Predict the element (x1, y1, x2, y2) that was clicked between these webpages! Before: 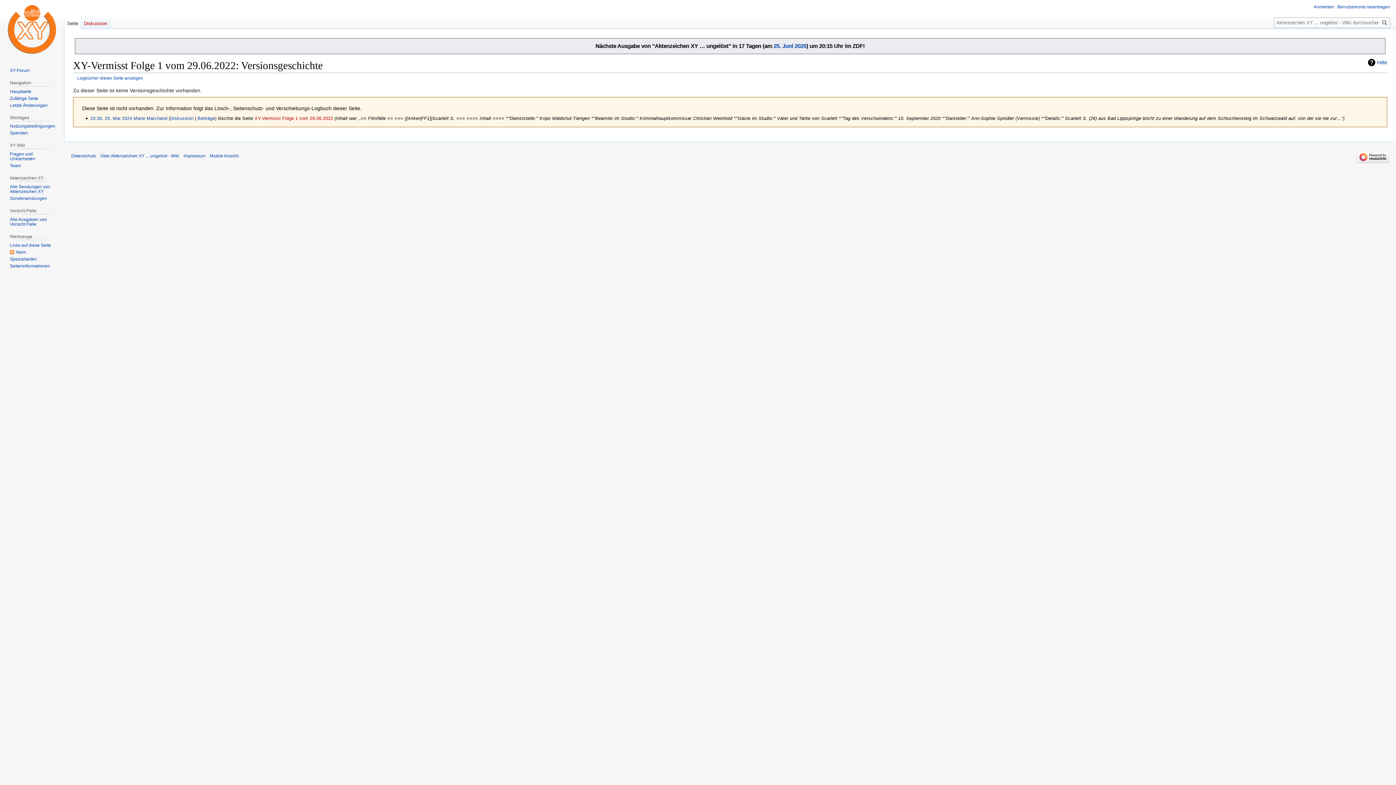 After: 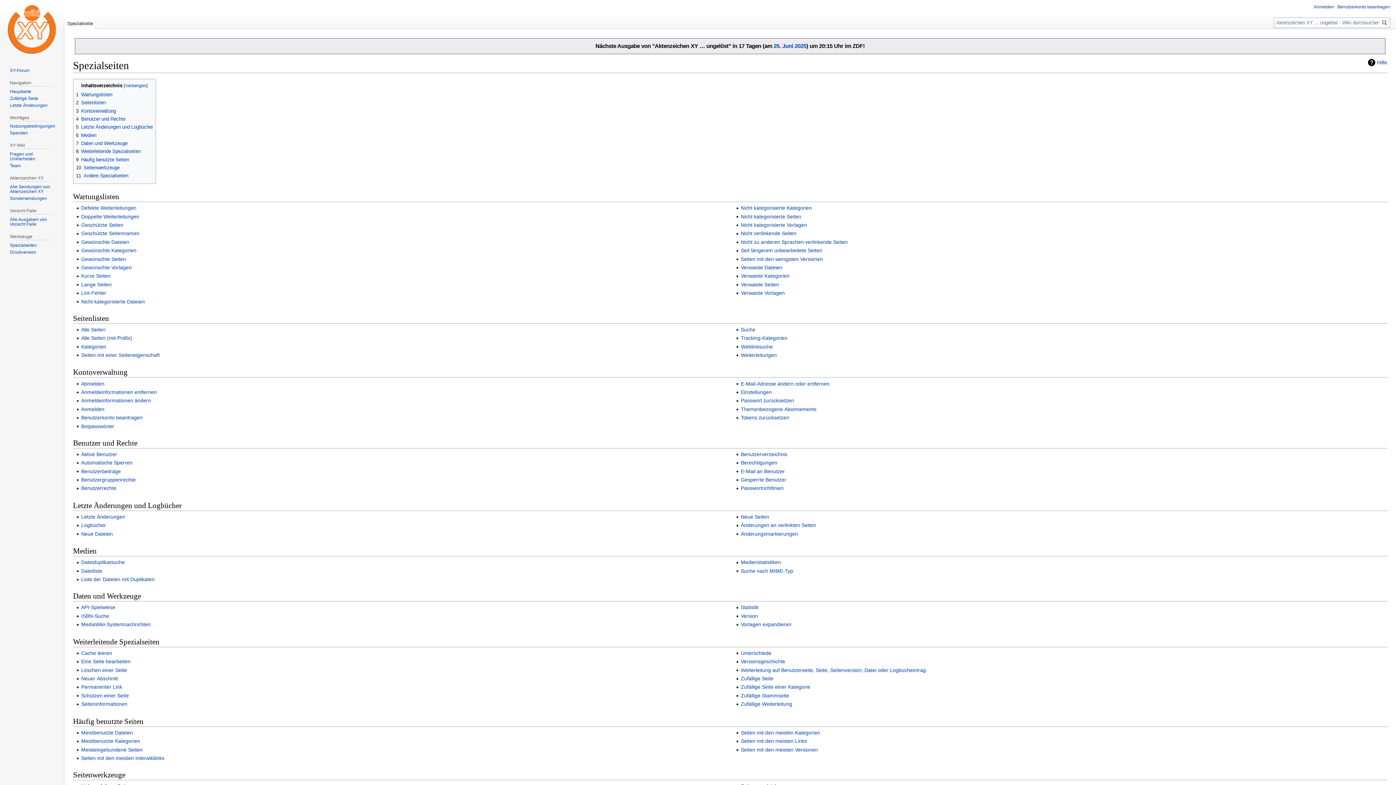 Action: label: Spezialseiten bbox: (9, 256, 36, 261)